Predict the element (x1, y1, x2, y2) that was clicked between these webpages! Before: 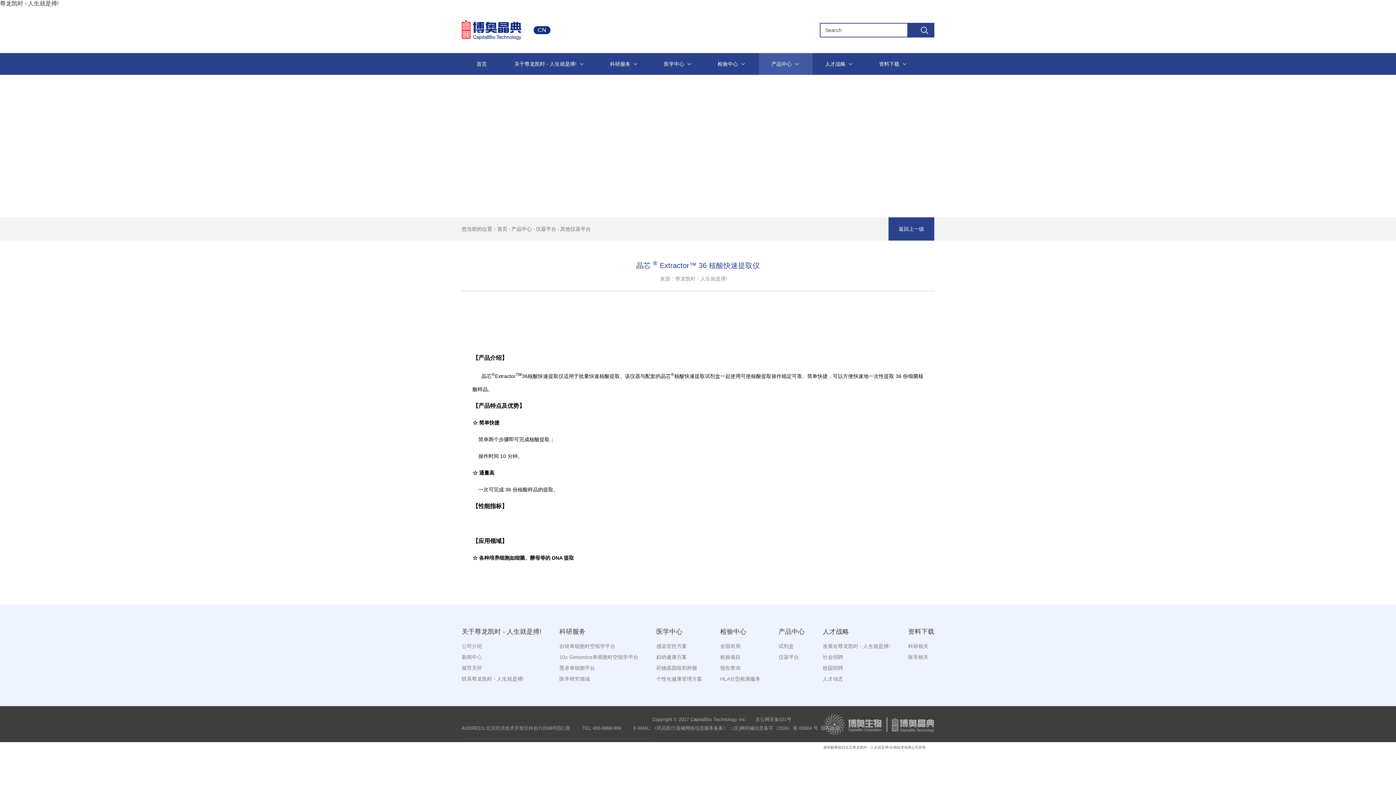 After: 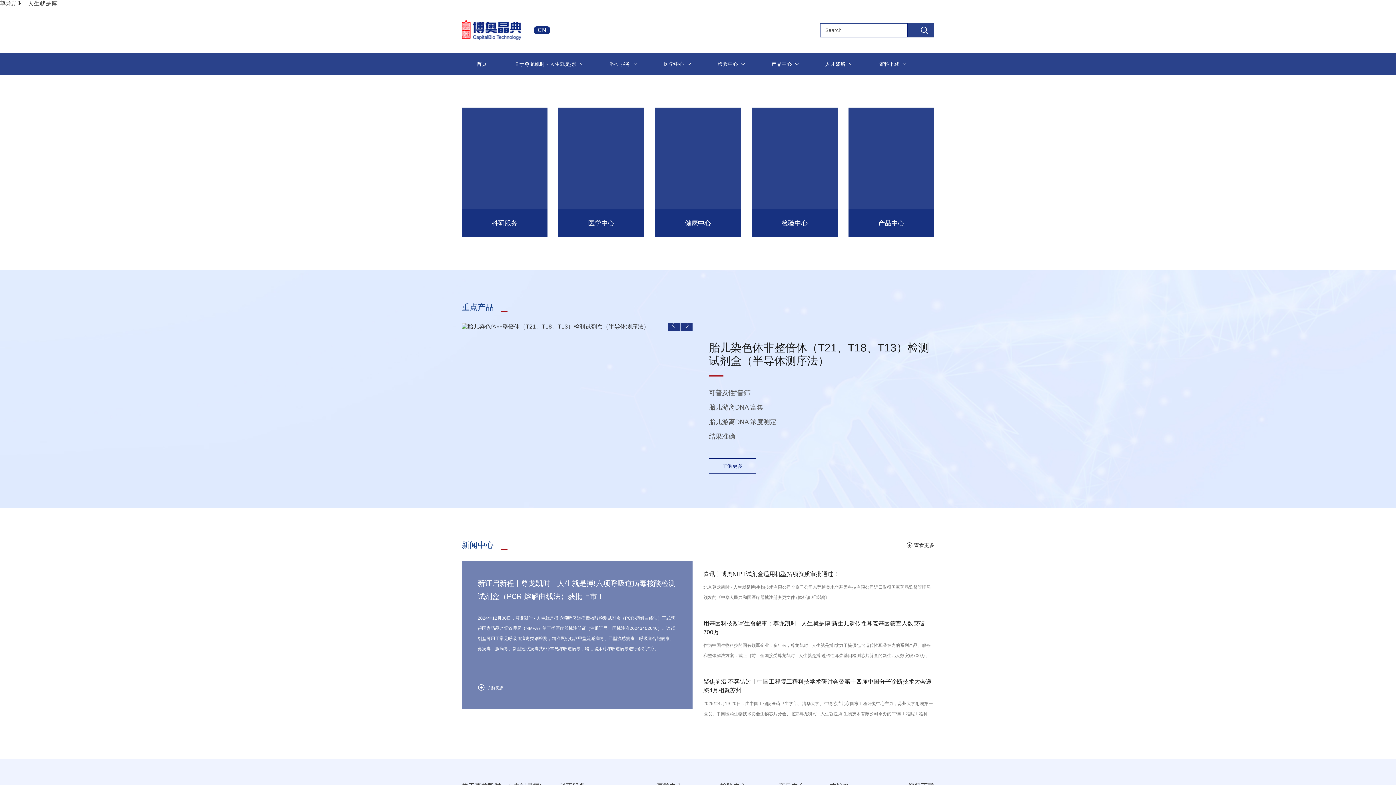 Action: bbox: (0, 0, 58, 7) label: 尊龙凯时 - 人生就是搏!